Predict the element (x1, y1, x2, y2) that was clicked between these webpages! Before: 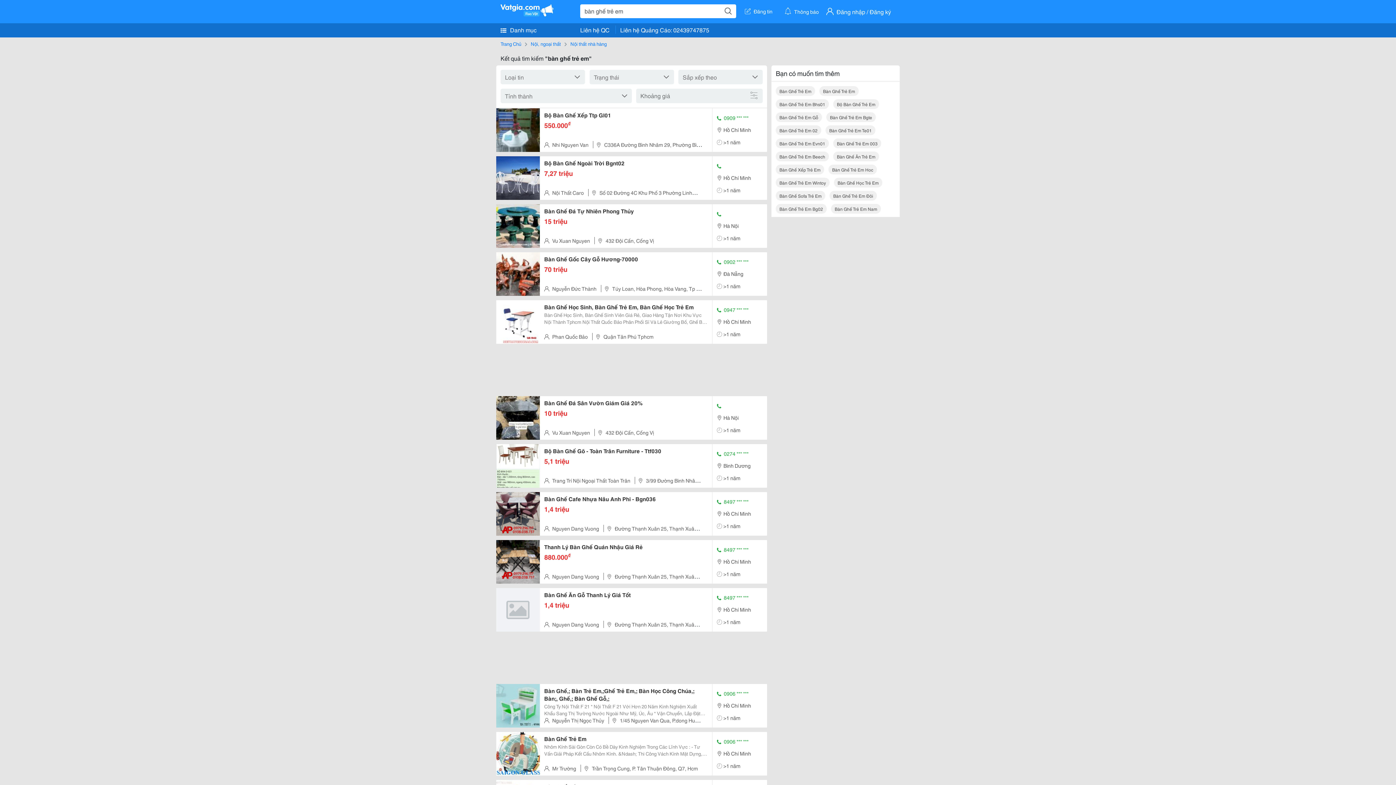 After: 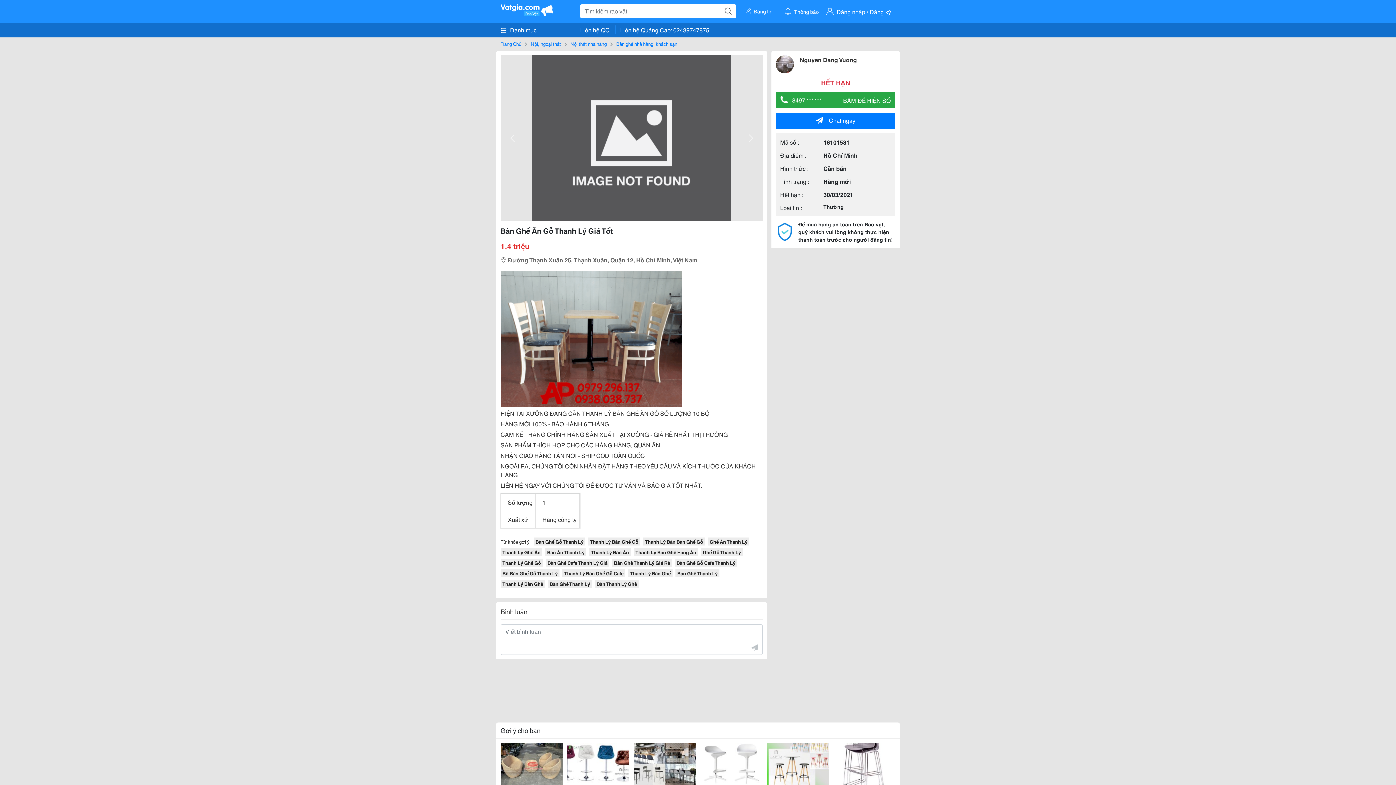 Action: bbox: (496, 604, 540, 613)